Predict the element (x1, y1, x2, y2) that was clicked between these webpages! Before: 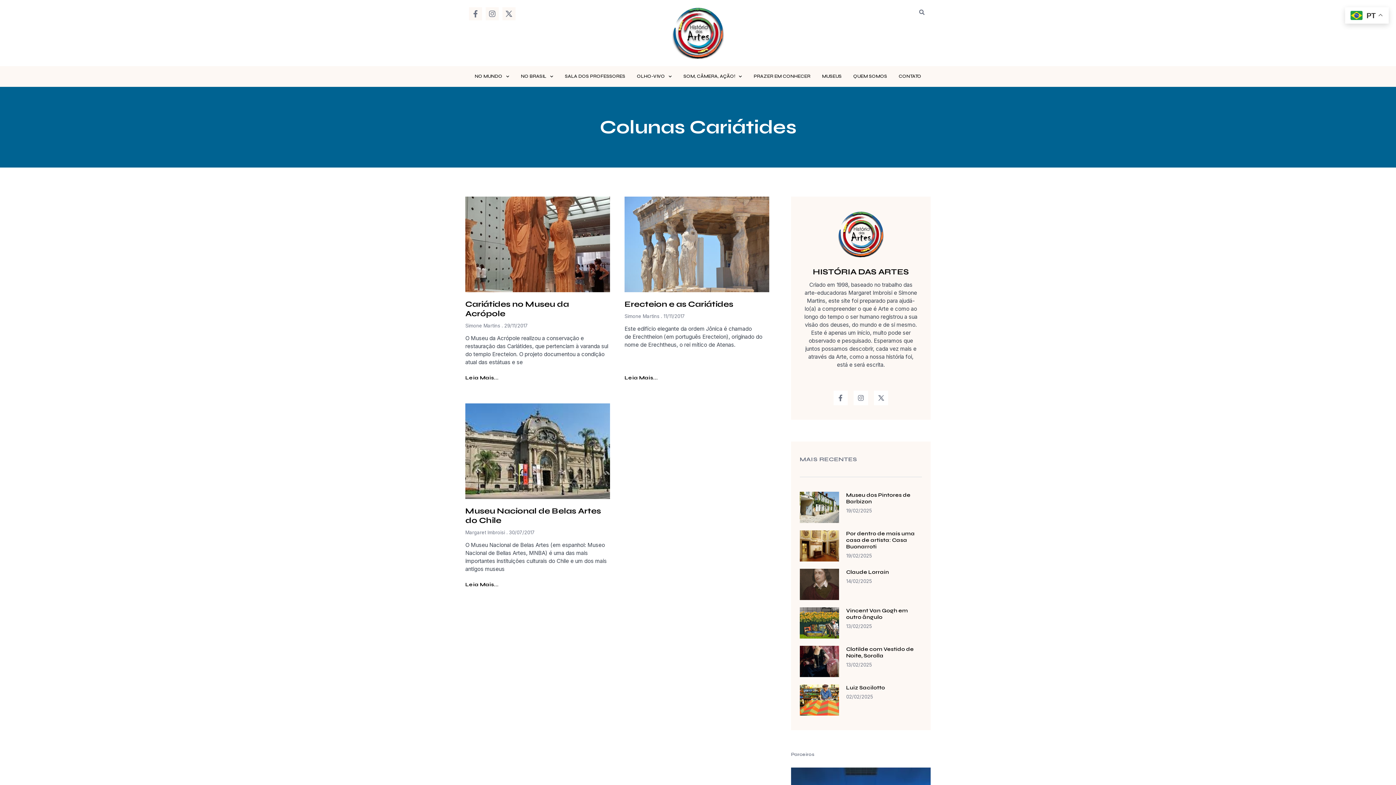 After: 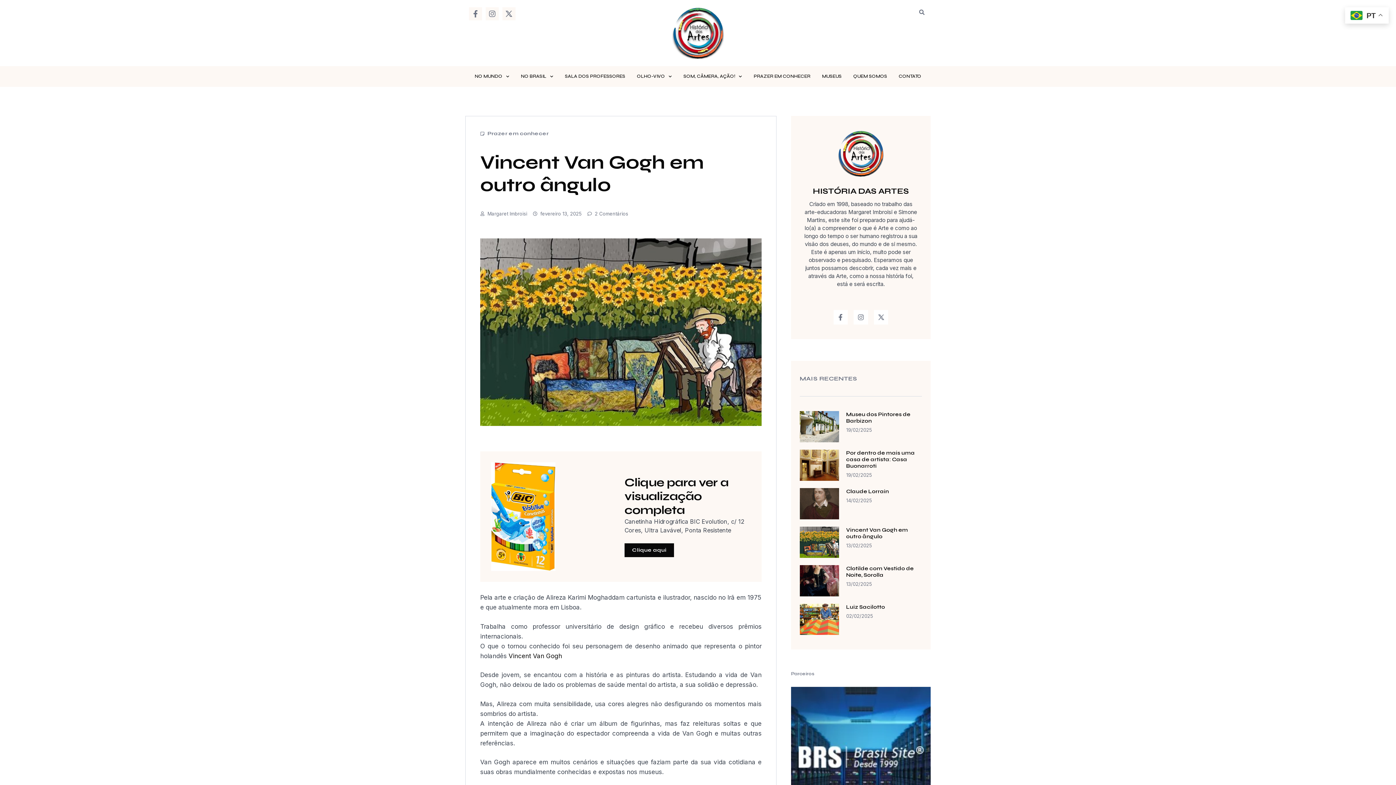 Action: bbox: (800, 607, 839, 638)